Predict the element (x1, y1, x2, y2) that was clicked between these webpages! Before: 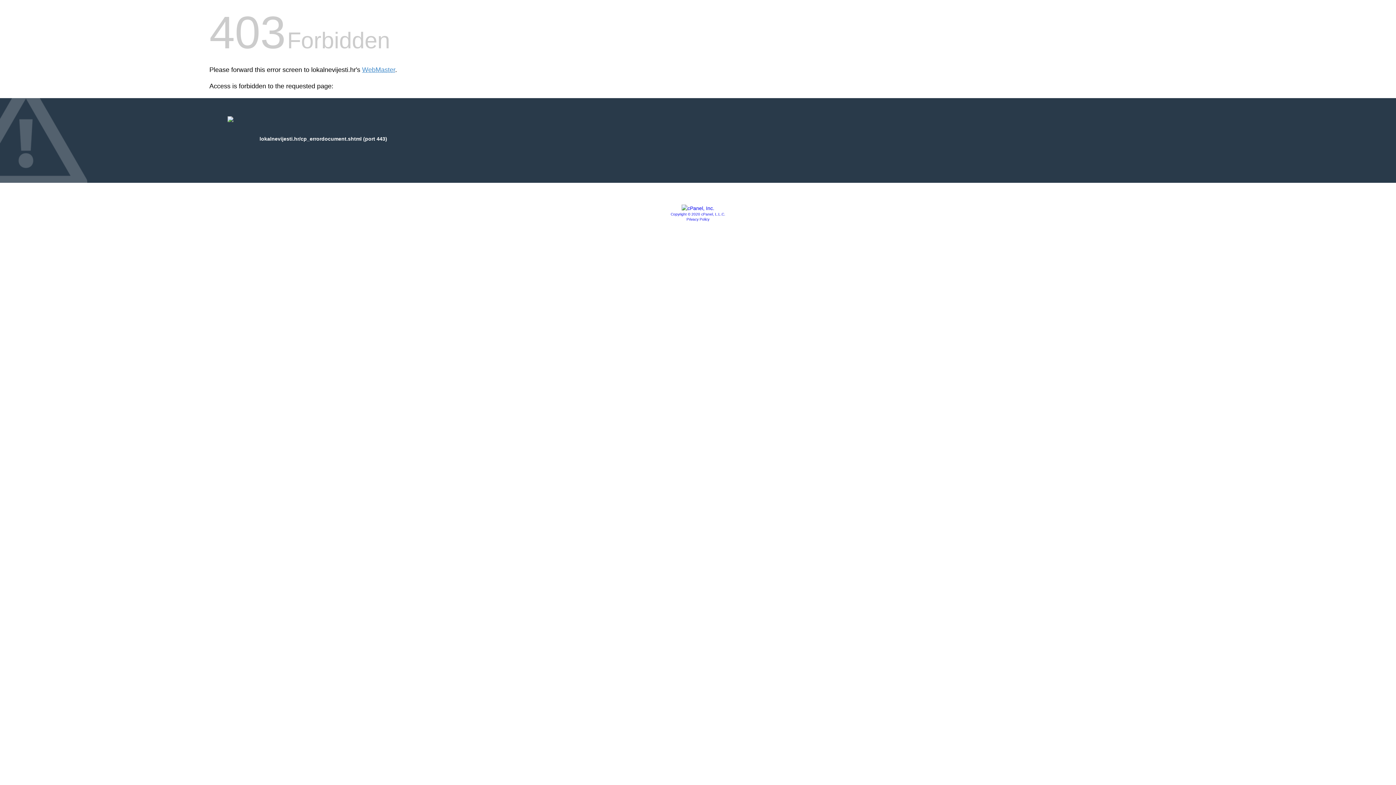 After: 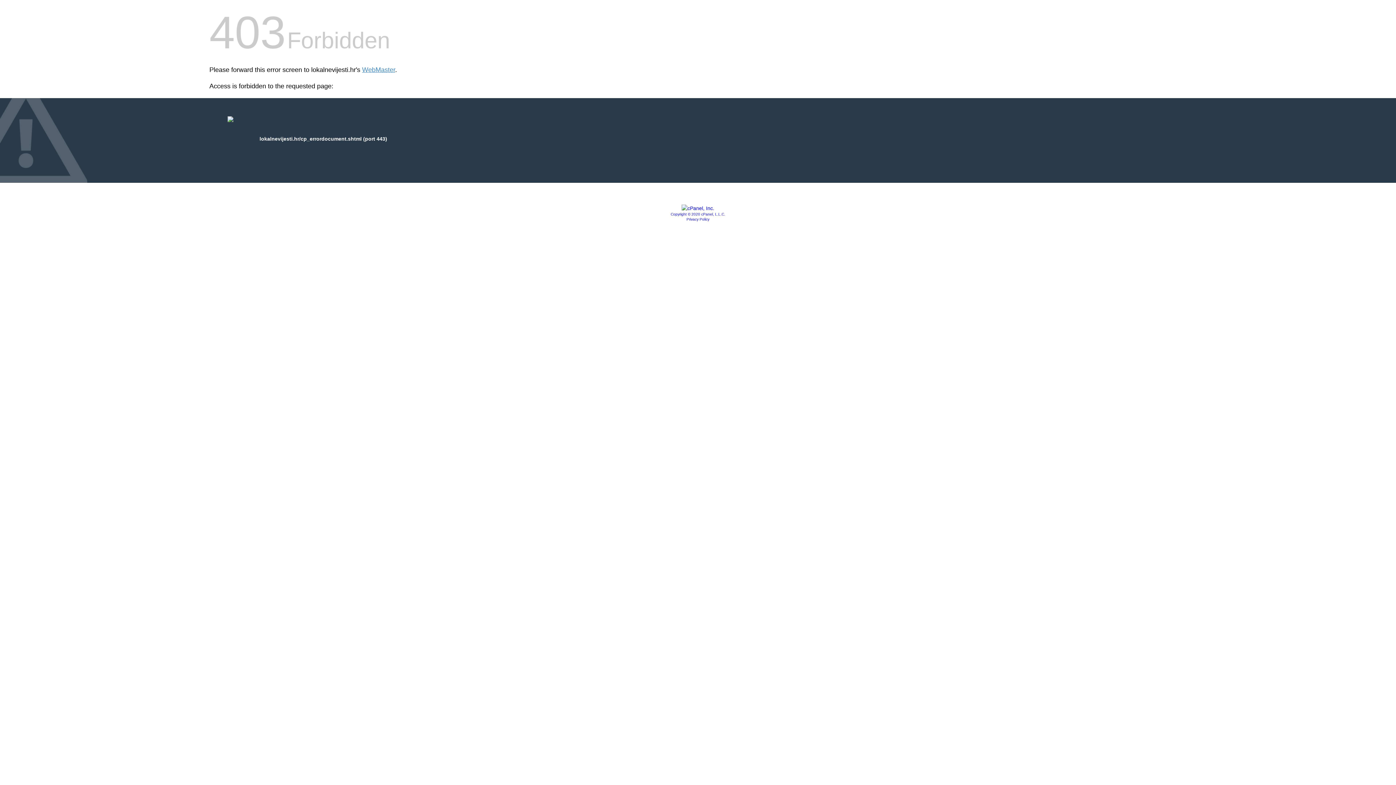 Action: bbox: (681, 205, 714, 211)